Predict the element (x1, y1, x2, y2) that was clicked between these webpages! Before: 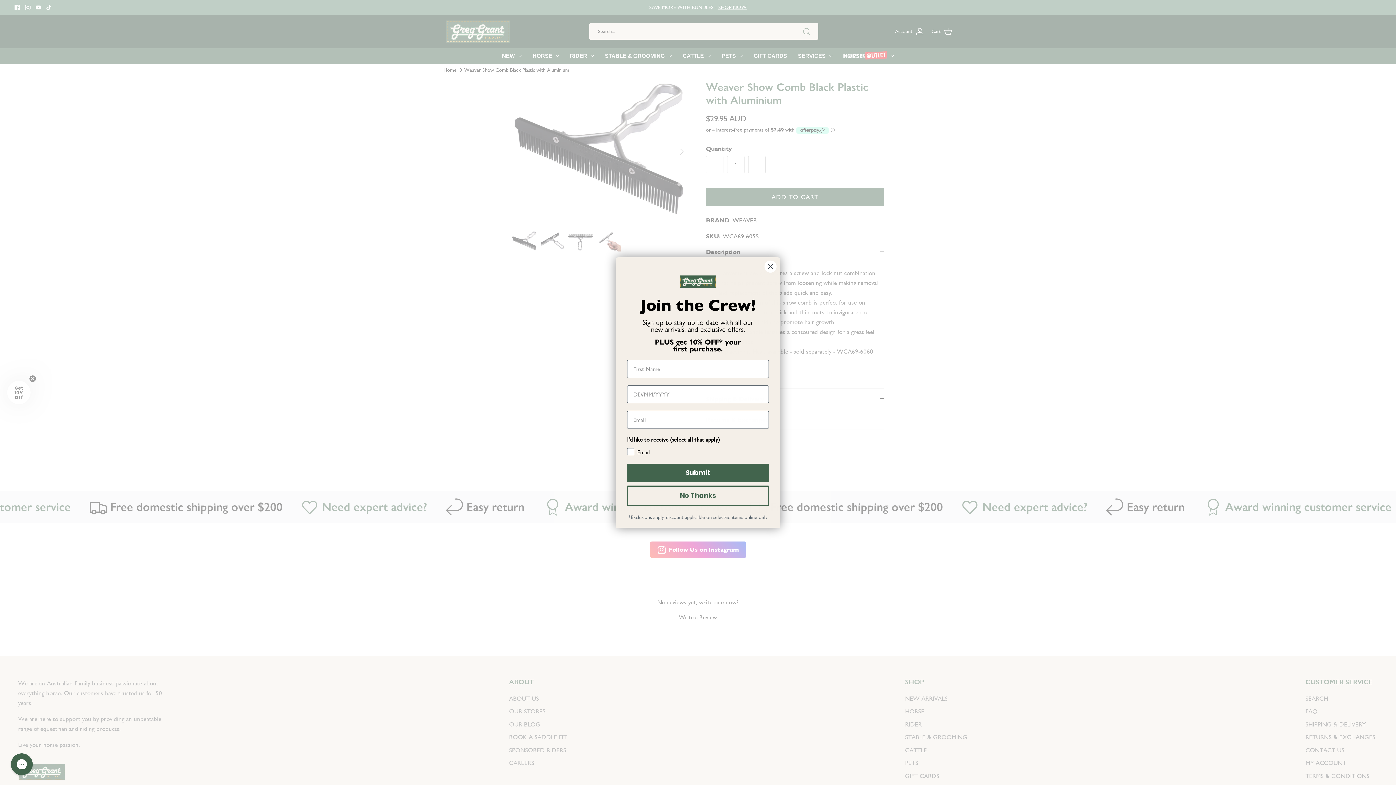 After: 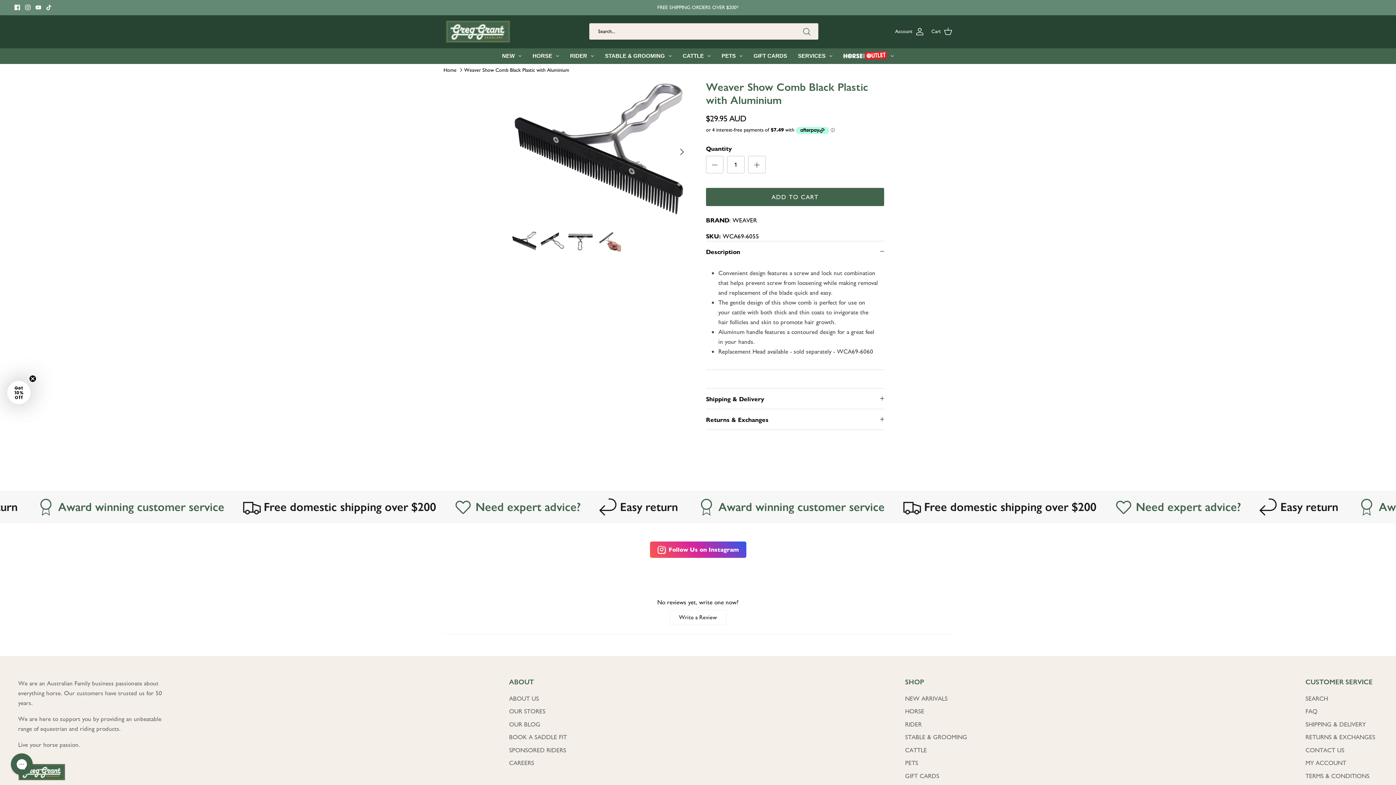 Action: bbox: (764, 260, 777, 272) label: Close dialog